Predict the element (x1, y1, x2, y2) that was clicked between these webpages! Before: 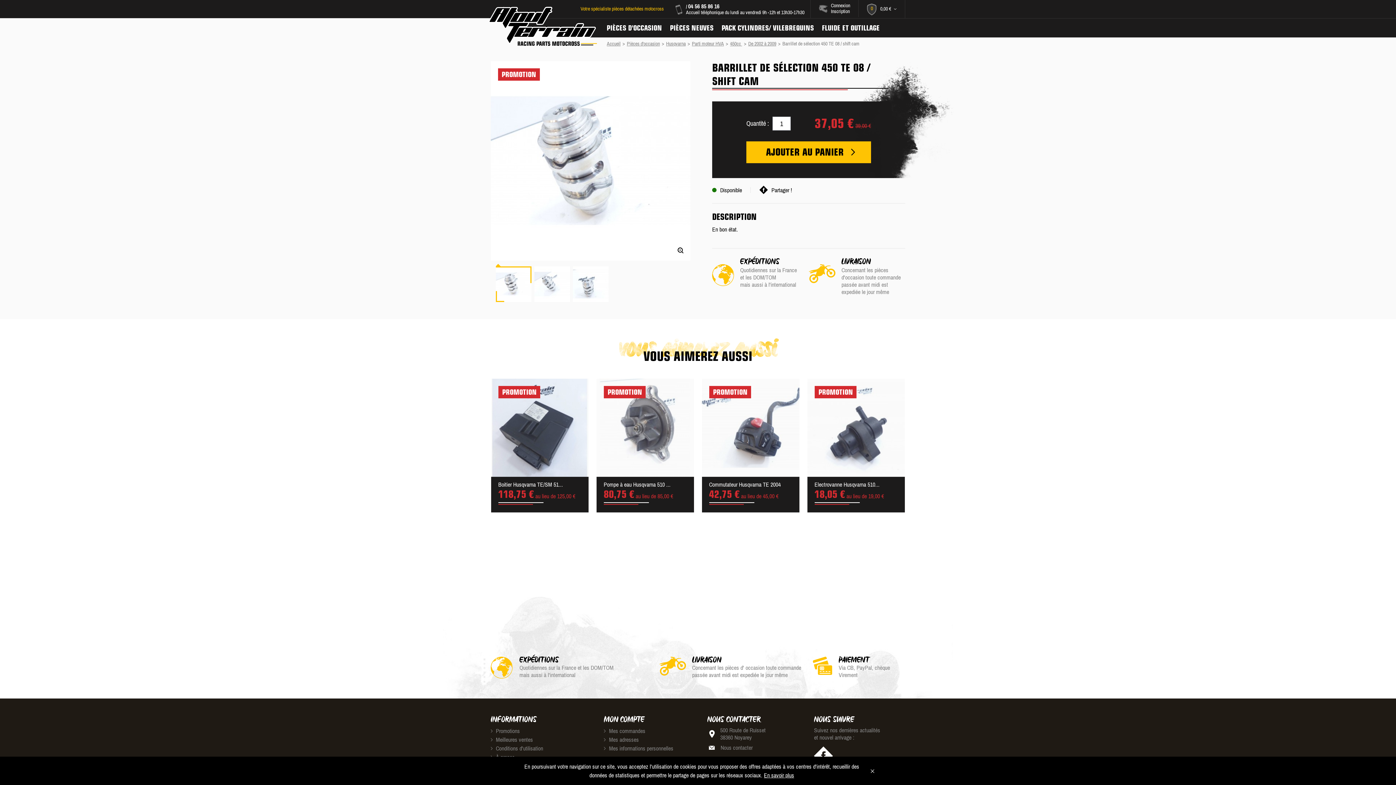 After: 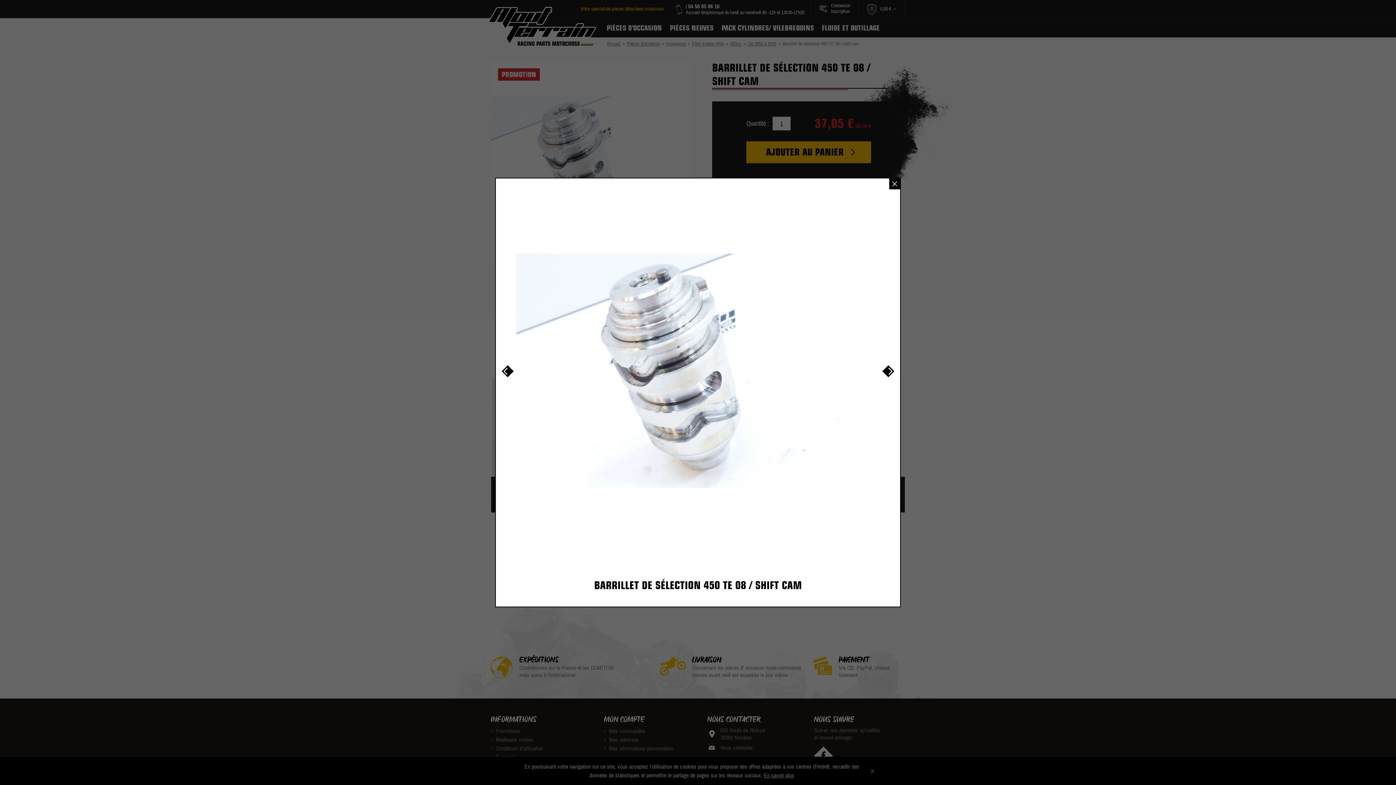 Action: bbox: (494, 266, 533, 302)